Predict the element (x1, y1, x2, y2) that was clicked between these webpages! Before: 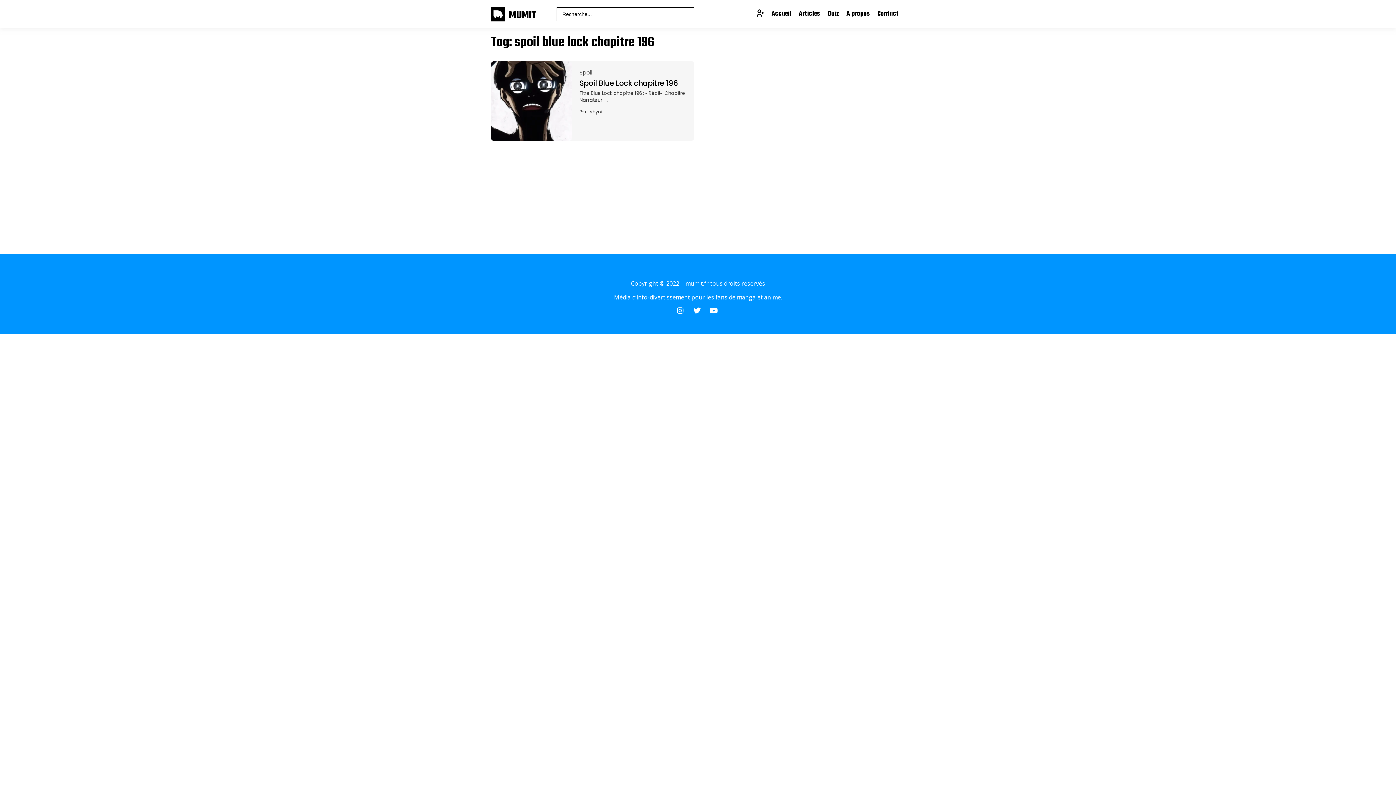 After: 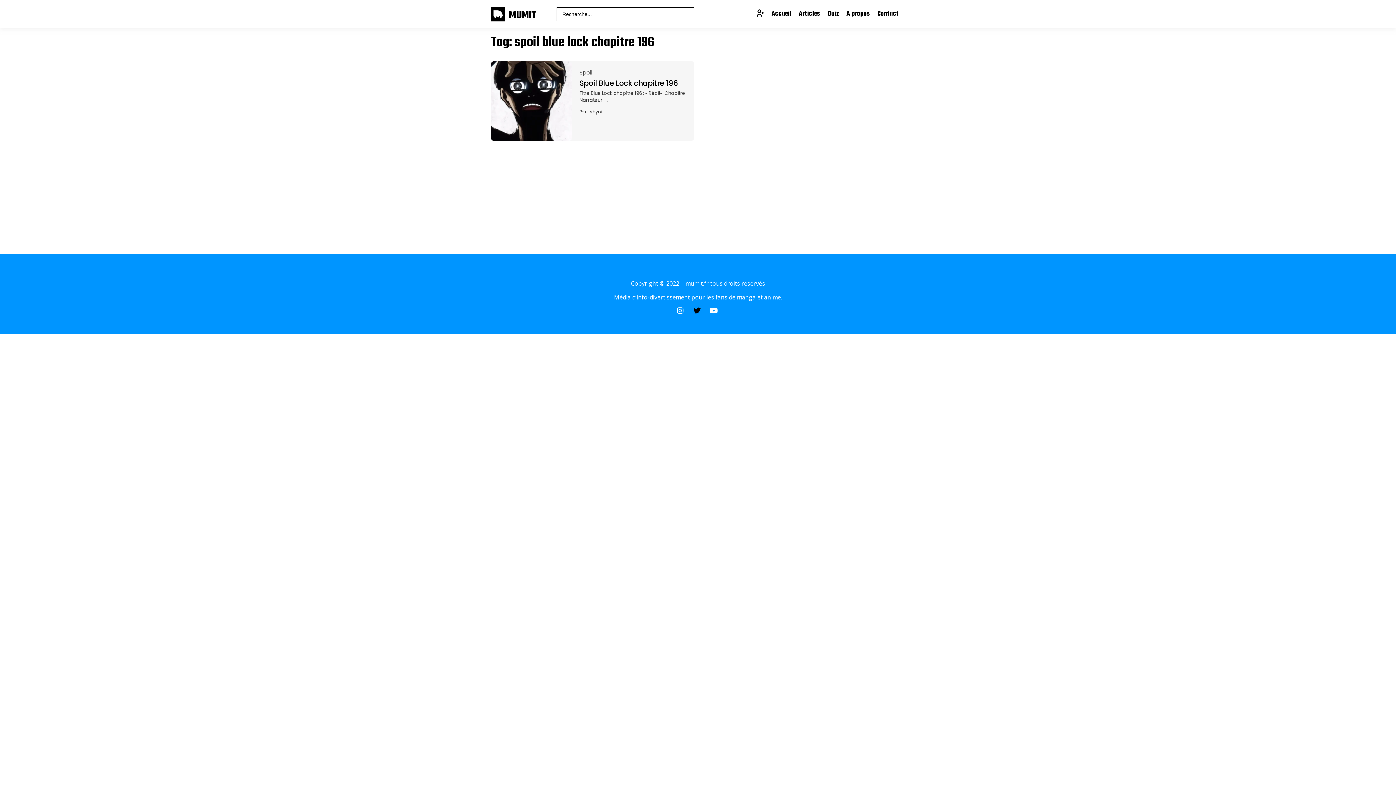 Action: bbox: (692, 307, 703, 314)